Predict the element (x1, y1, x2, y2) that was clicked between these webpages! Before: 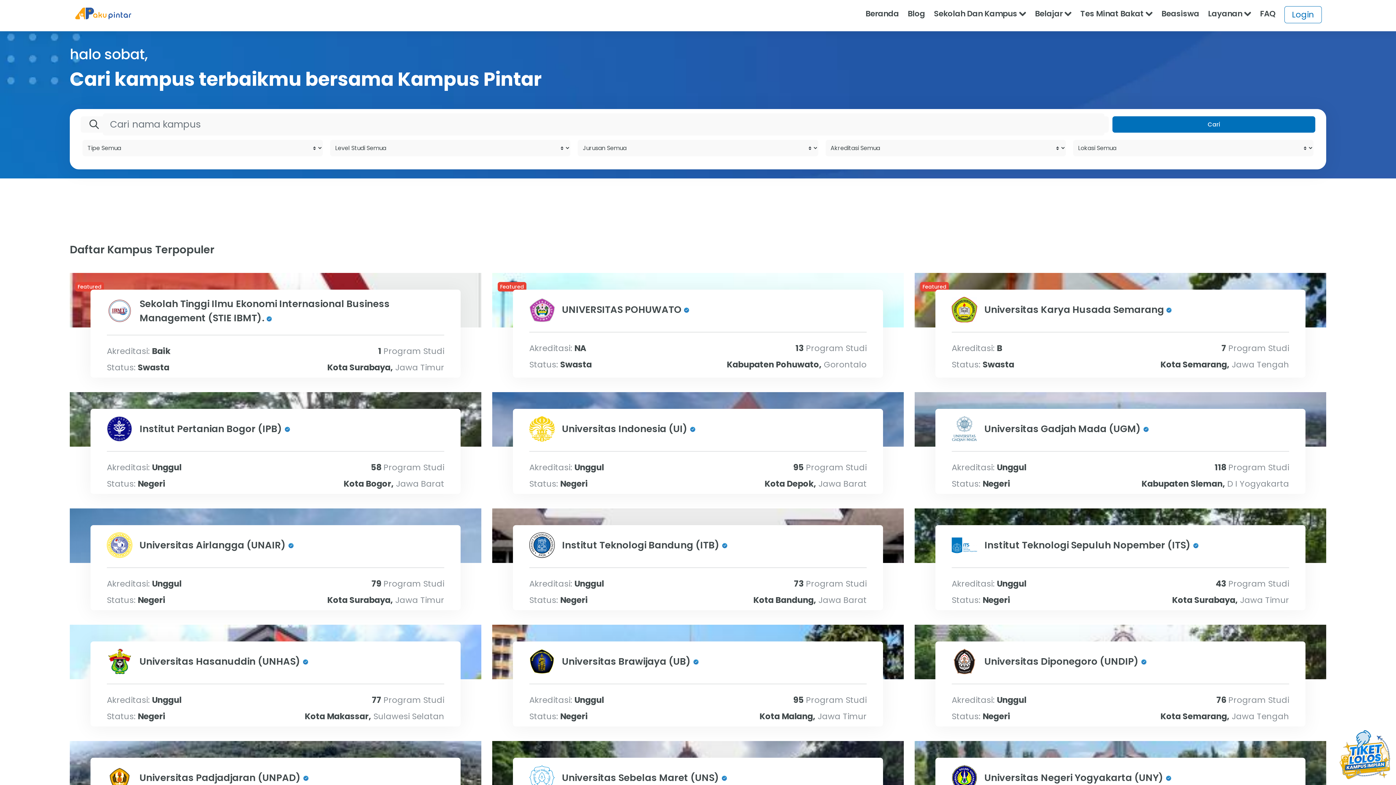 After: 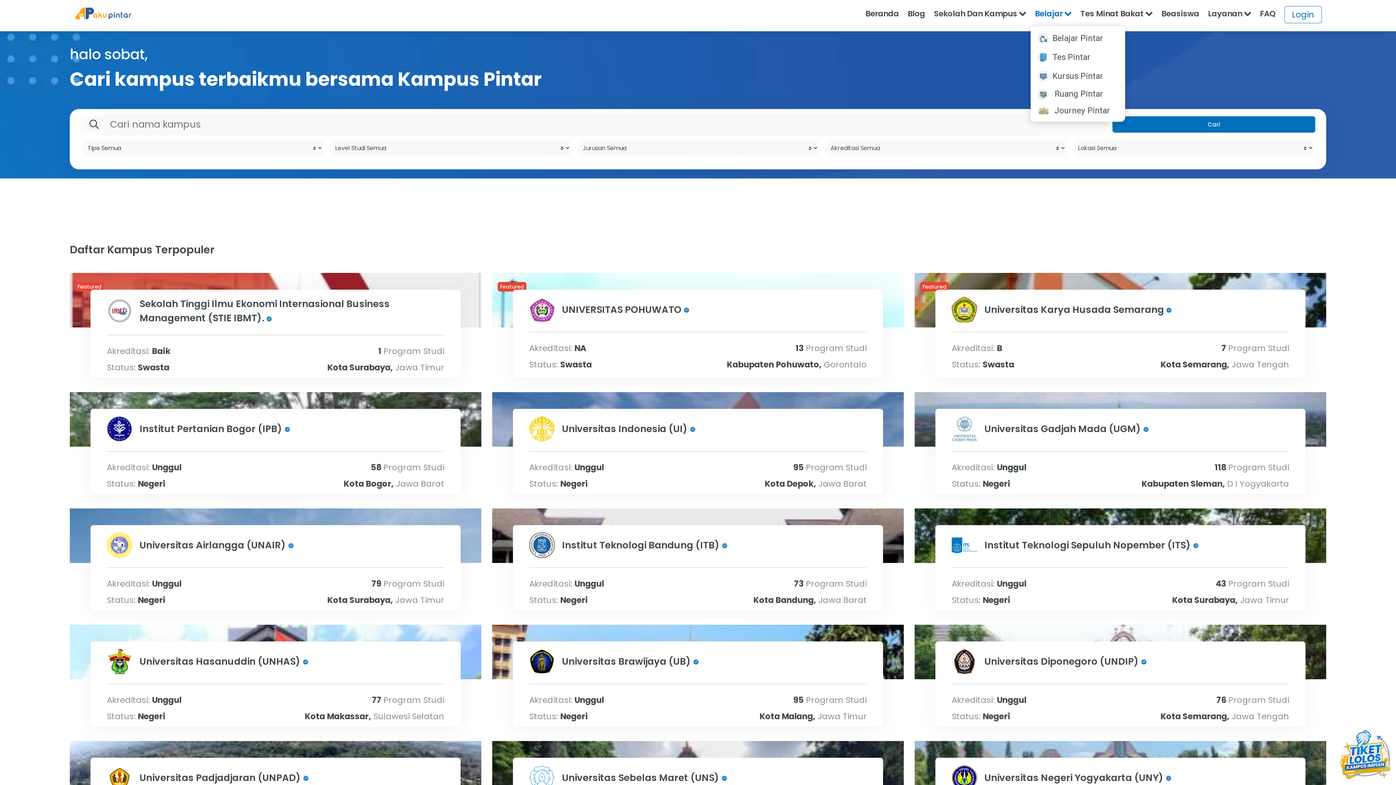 Action: bbox: (1030, 8, 1076, 19) label: Belajar 